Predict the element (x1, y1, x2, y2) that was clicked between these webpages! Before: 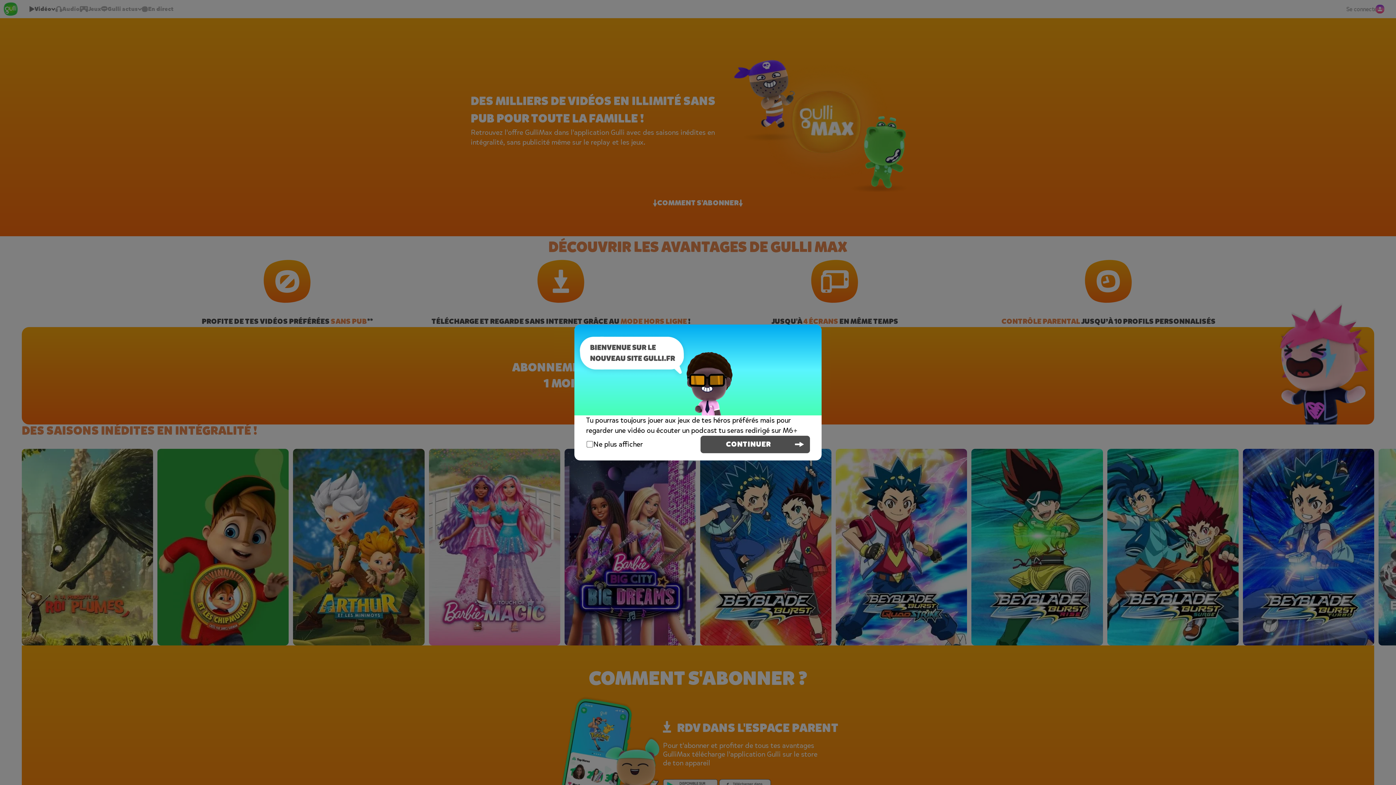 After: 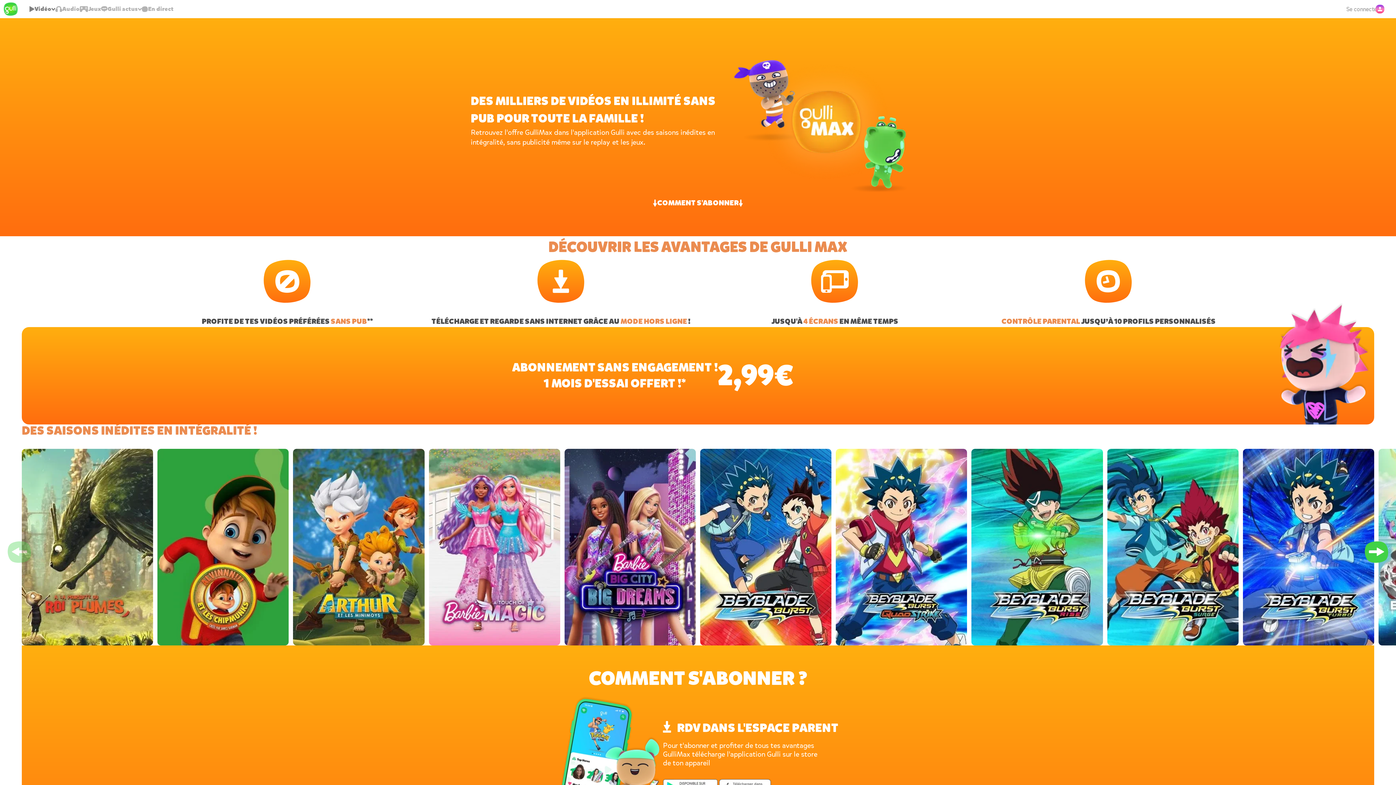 Action: bbox: (700, 436, 810, 453) label: CONTINUER